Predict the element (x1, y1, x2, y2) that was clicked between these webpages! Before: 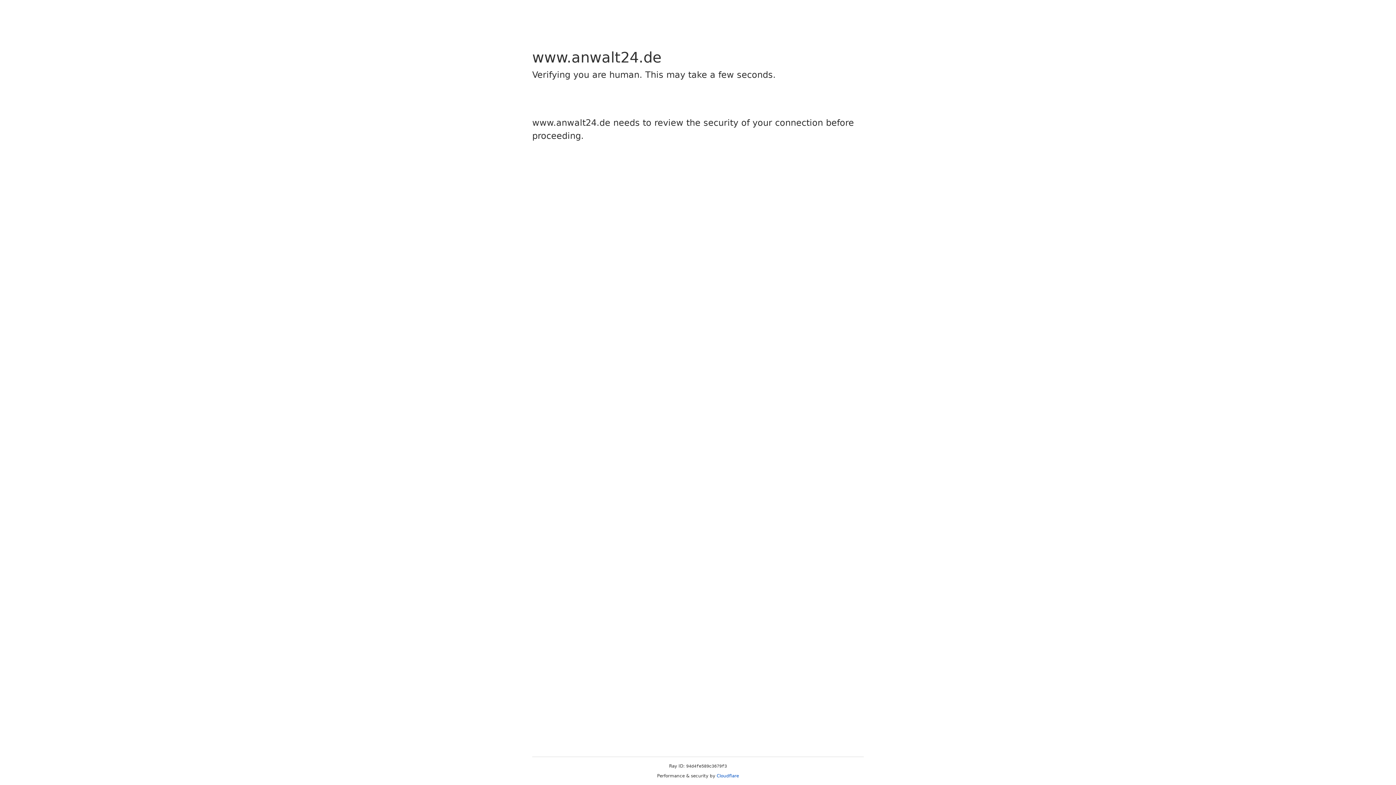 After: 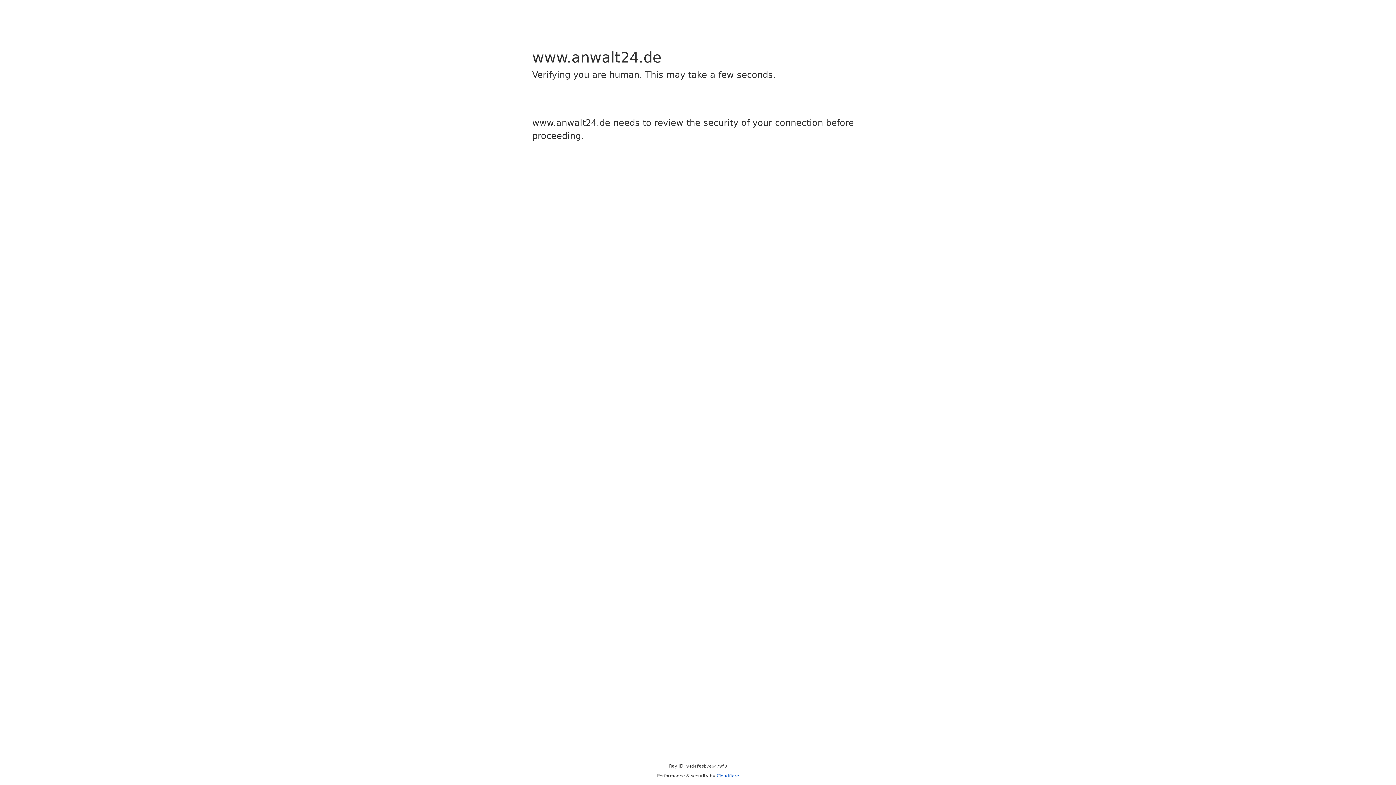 Action: label: Cloudflare bbox: (716, 773, 739, 778)